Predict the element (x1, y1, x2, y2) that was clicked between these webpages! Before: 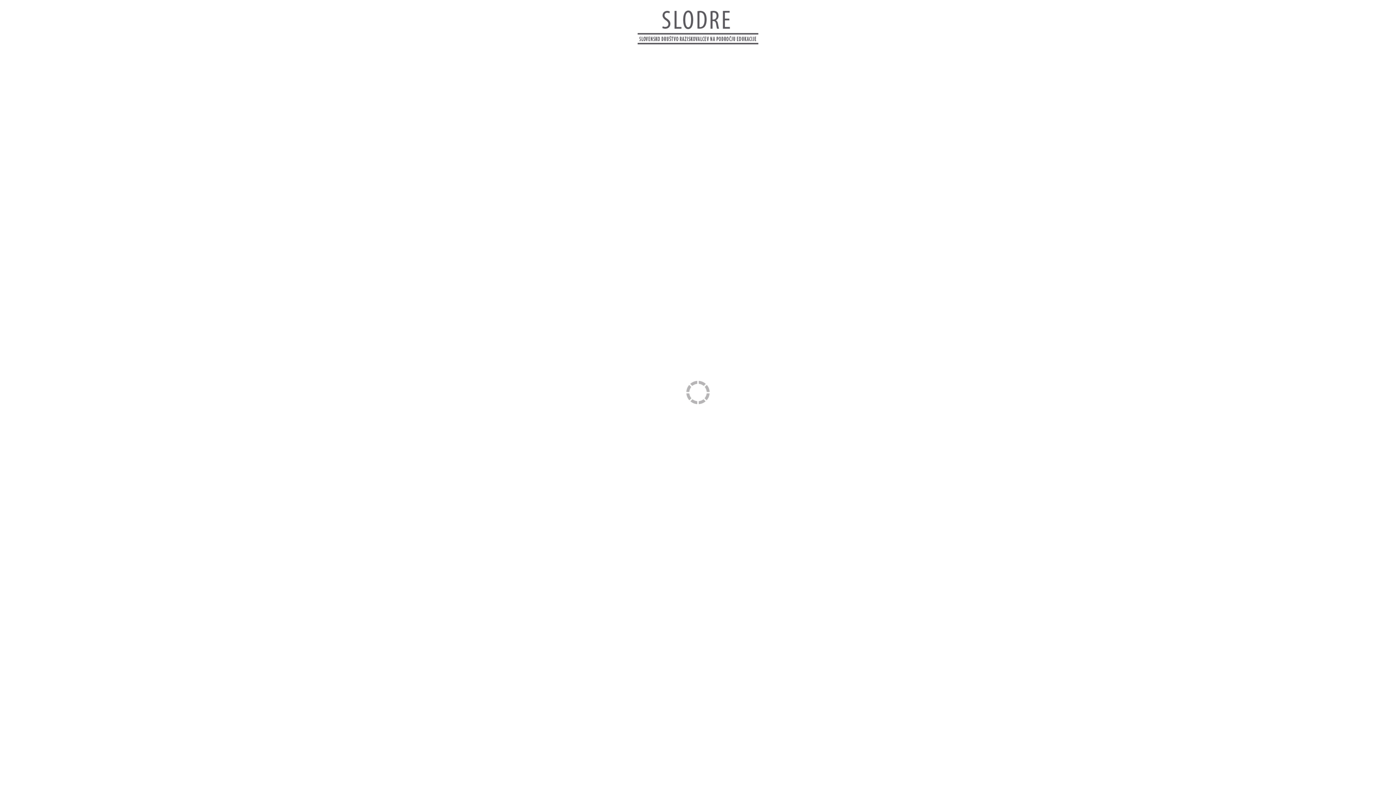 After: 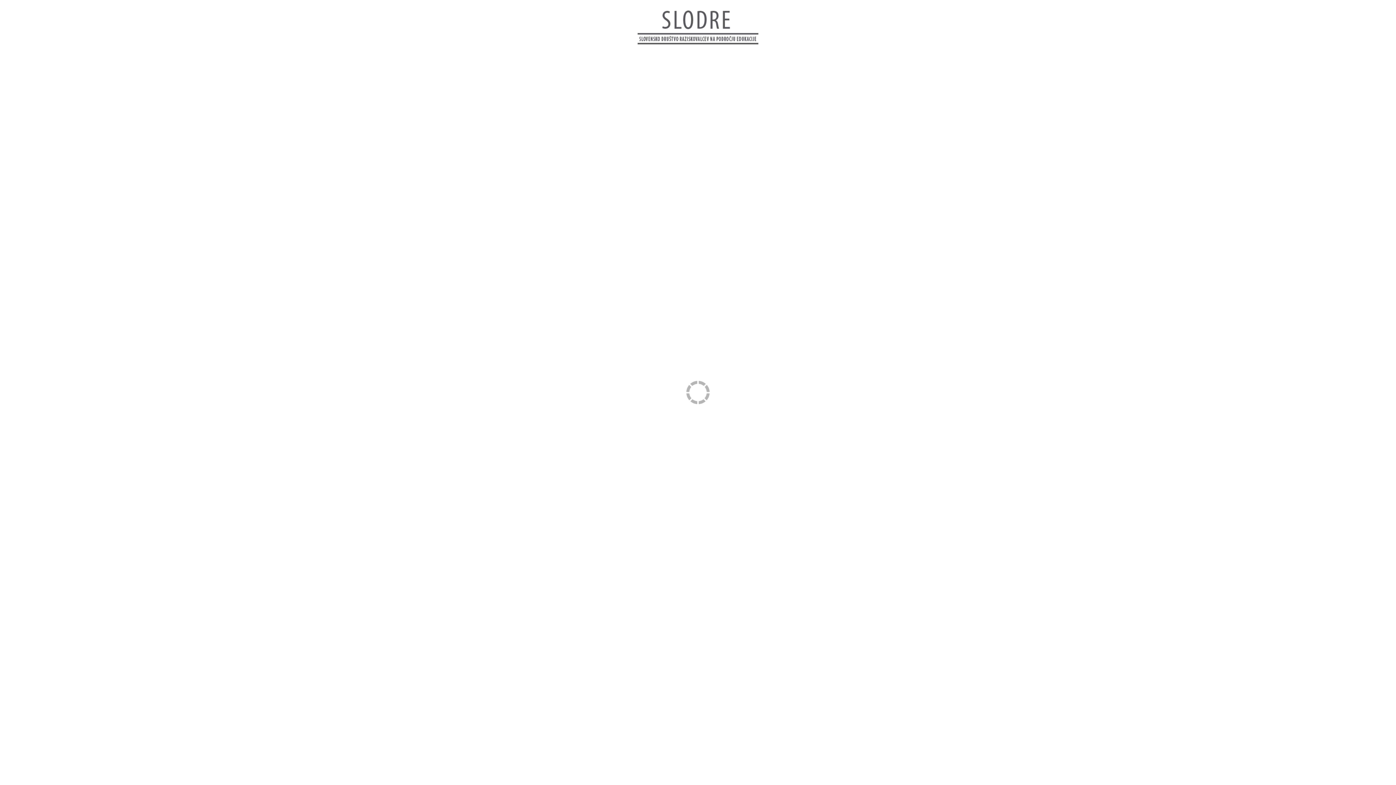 Action: bbox: (637, 1, 758, 47)